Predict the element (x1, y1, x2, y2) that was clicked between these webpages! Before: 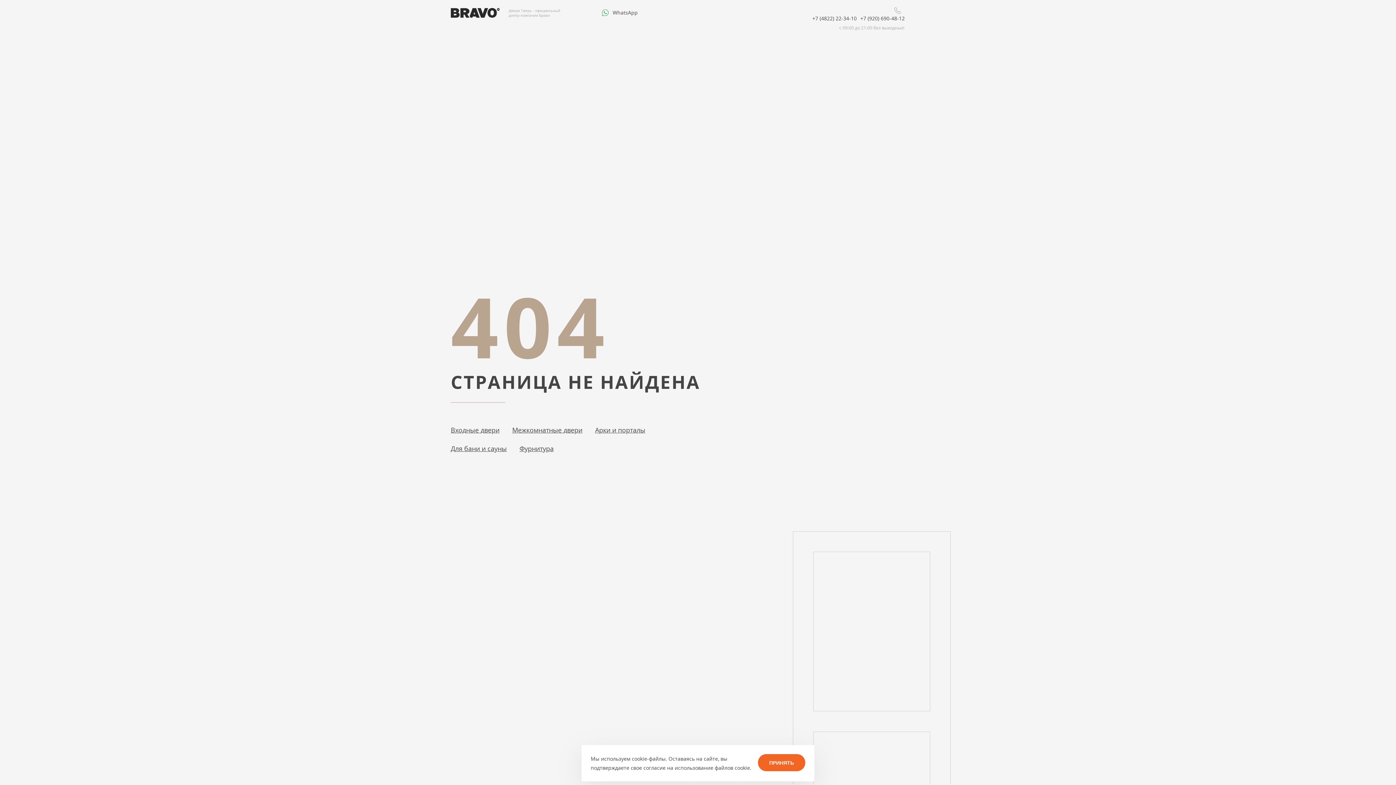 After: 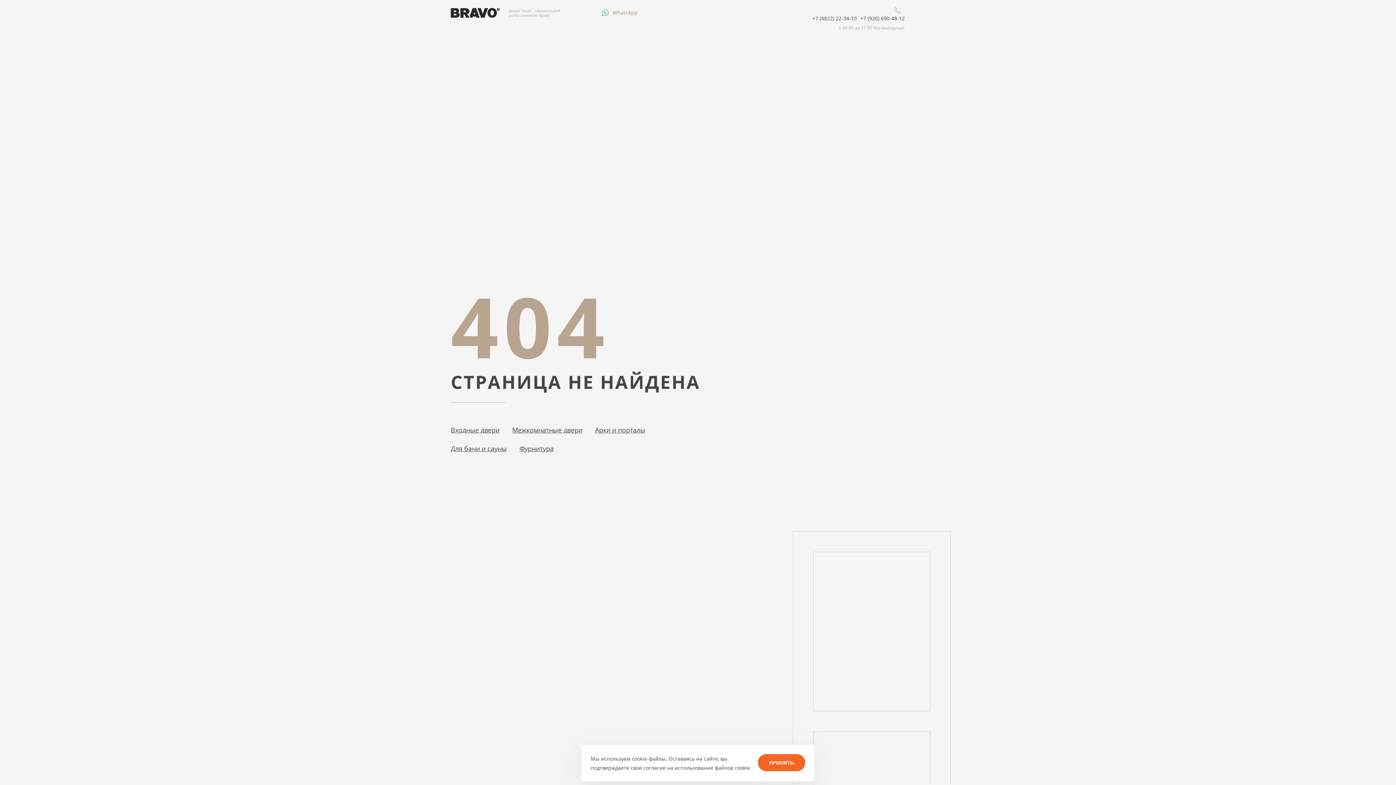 Action: label: WhatsApp bbox: (601, 8, 637, 16)